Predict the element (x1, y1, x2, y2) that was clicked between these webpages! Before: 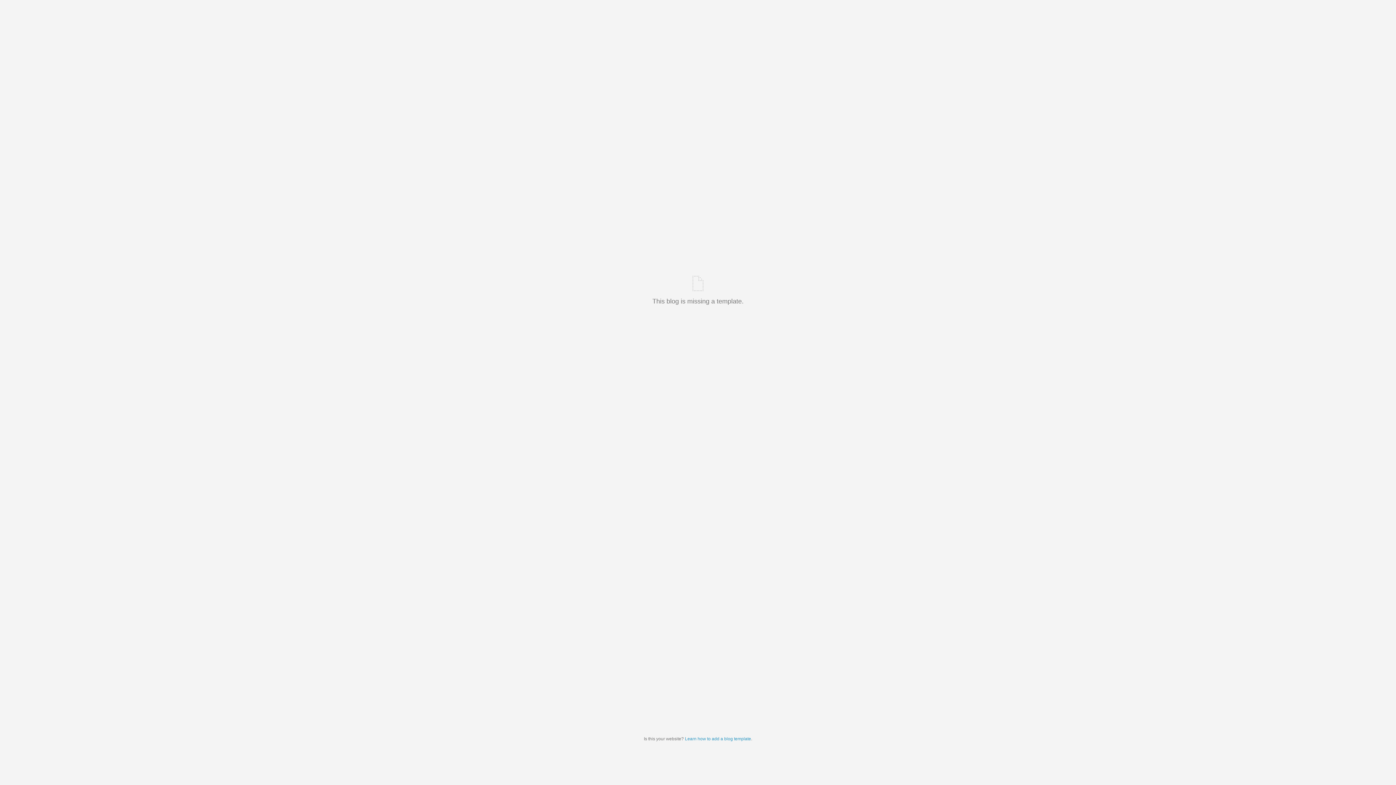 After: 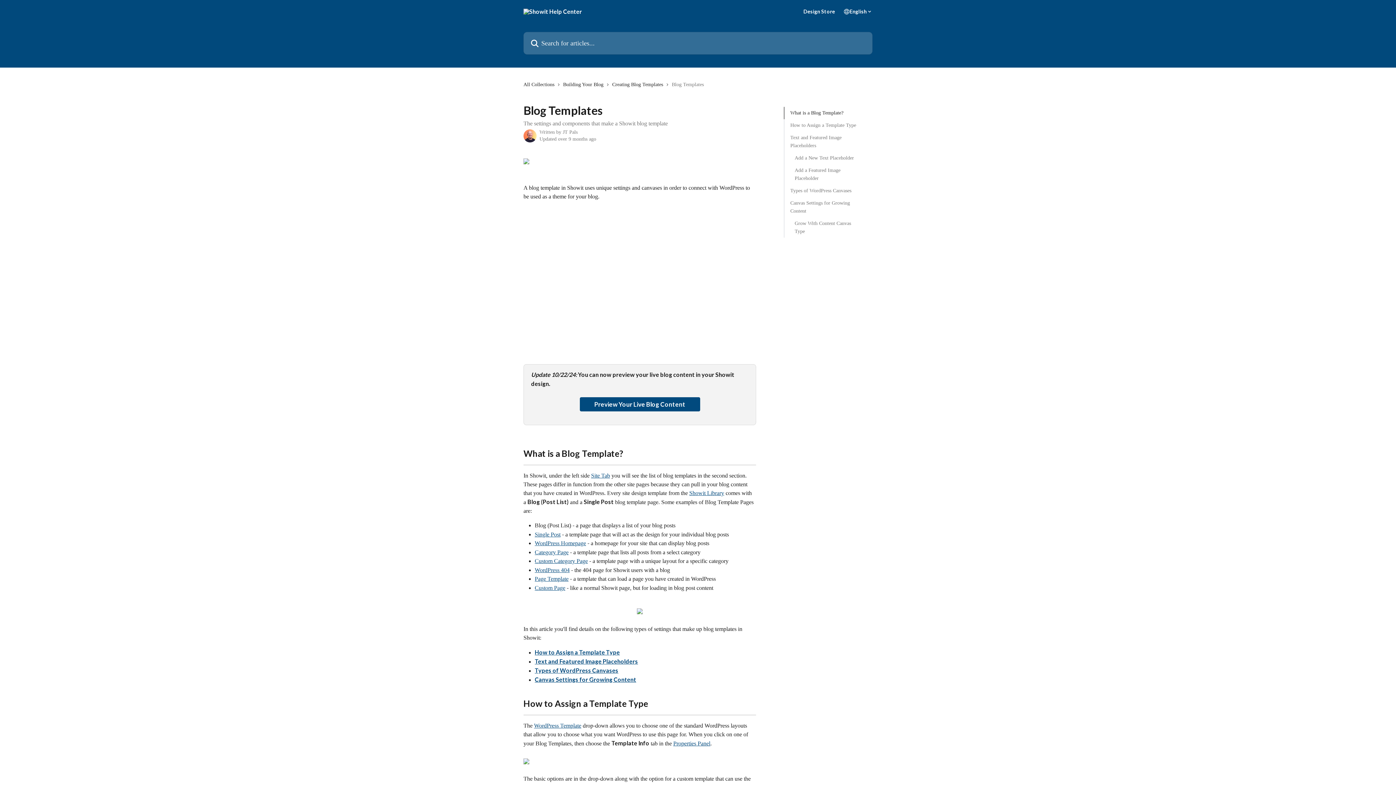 Action: bbox: (685, 736, 751, 741) label: Learn how to add a blog template